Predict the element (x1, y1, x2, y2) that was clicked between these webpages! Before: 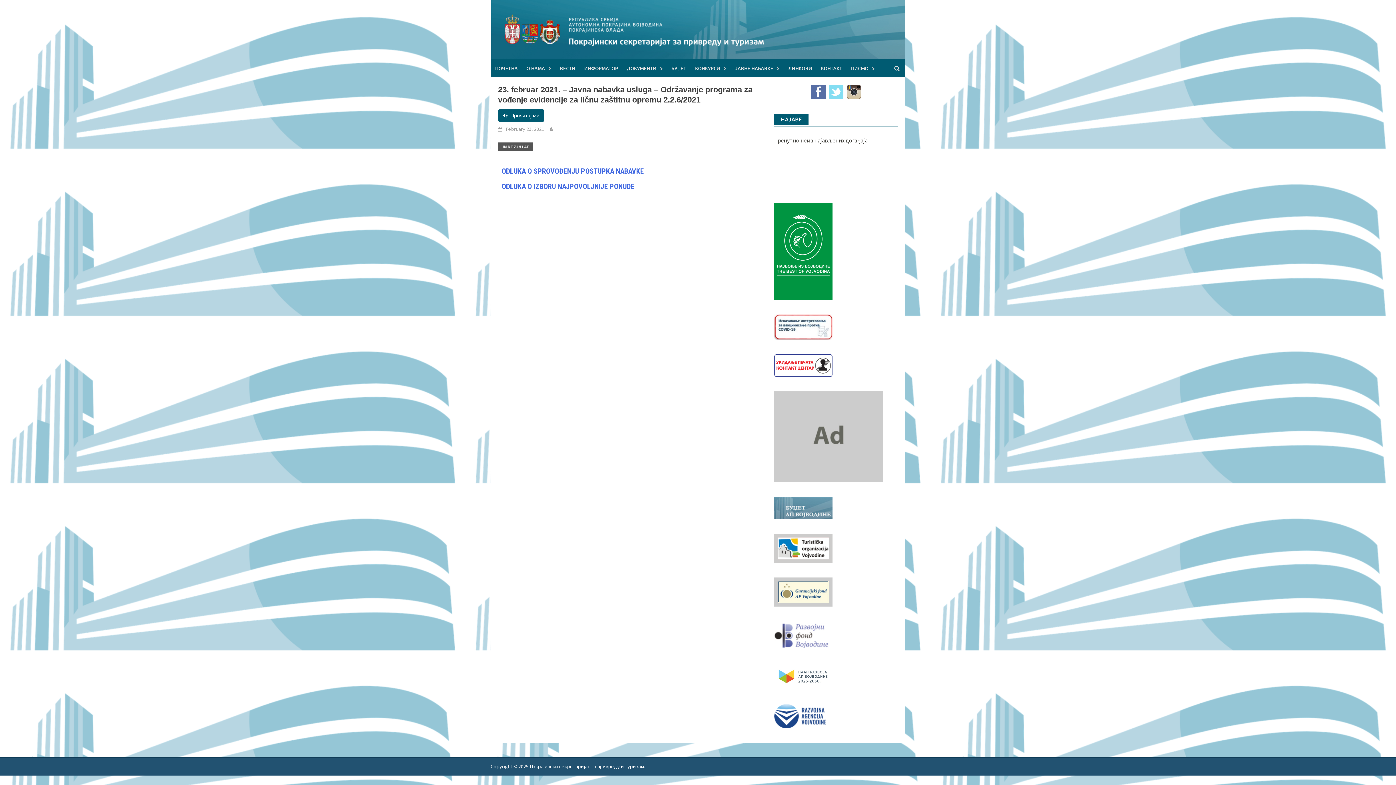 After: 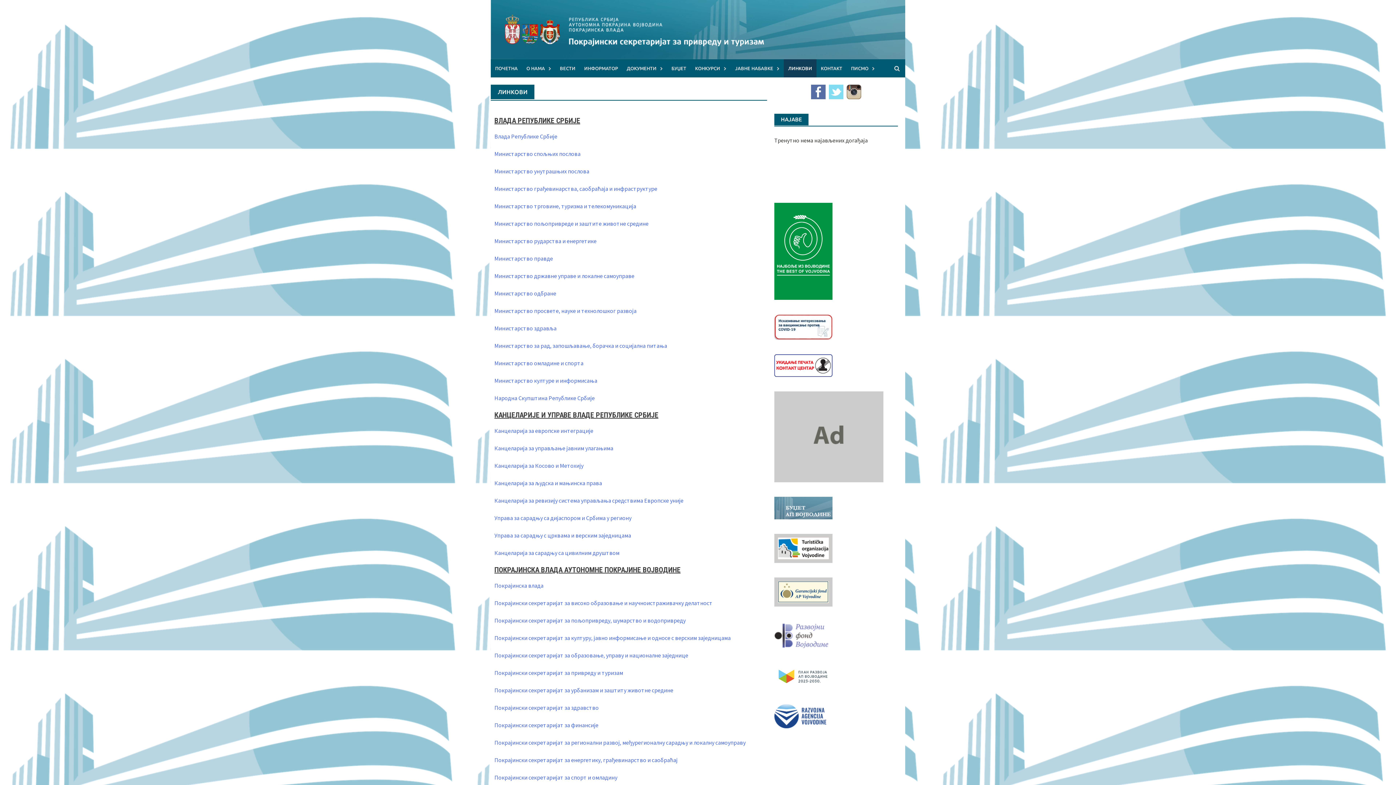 Action: label: ЛИНКОВИ bbox: (784, 59, 816, 77)